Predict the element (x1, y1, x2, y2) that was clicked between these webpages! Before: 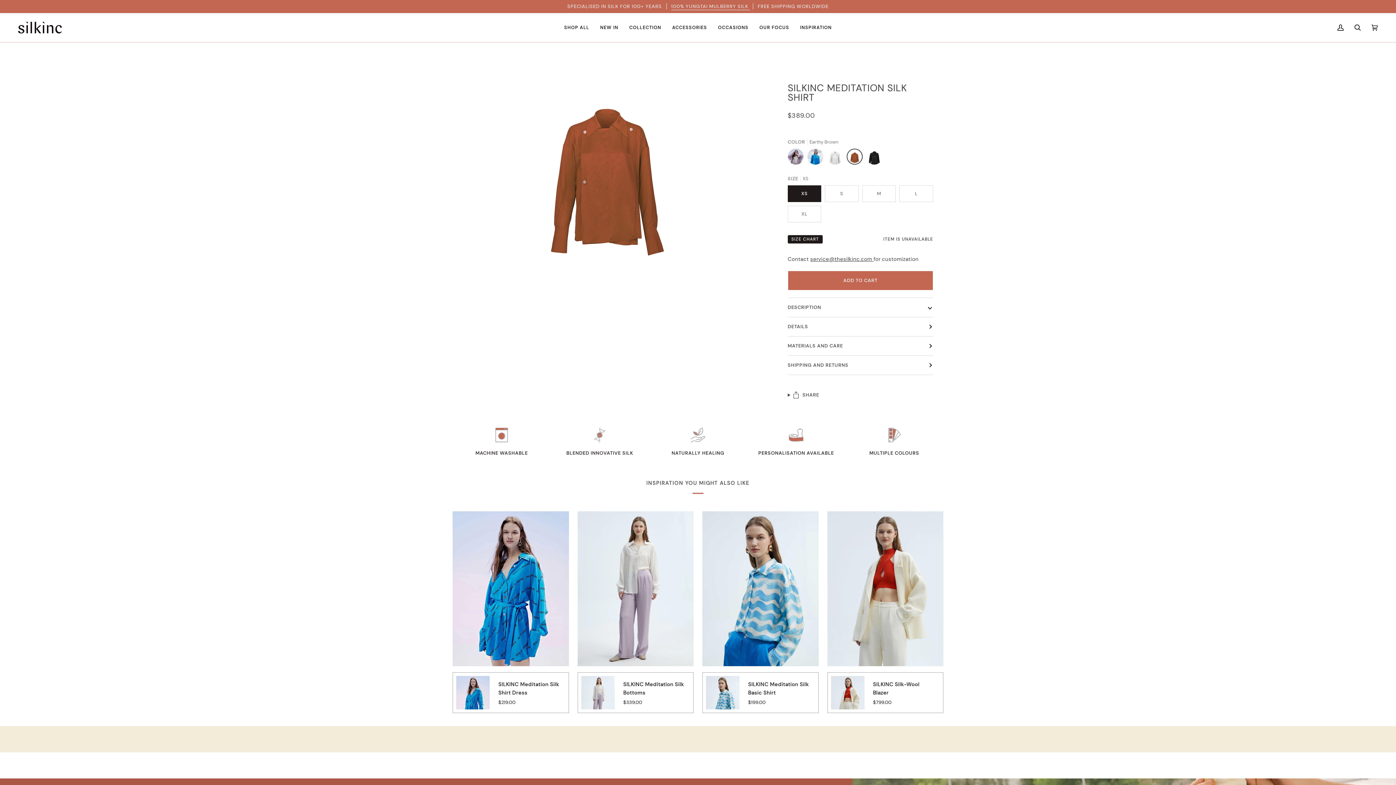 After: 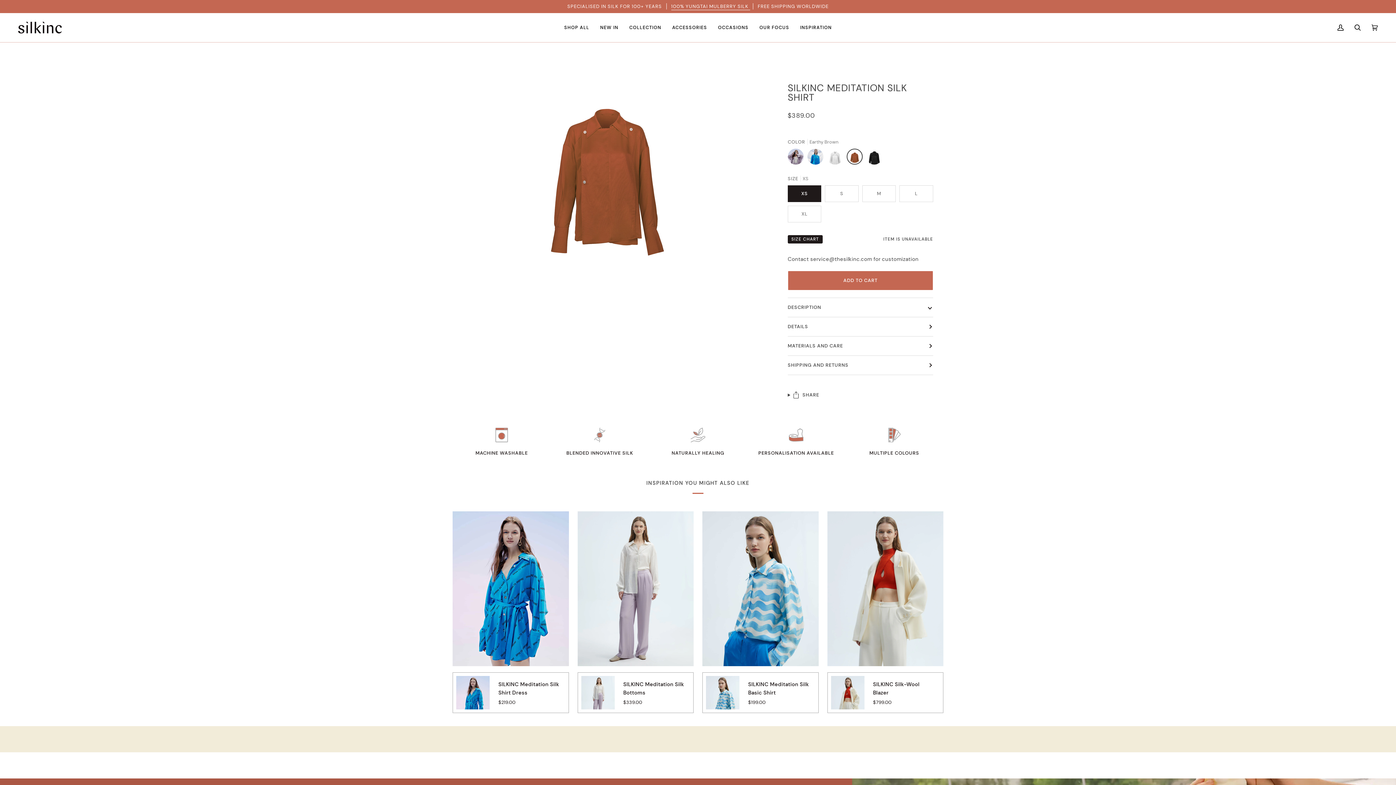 Action: bbox: (810, 256, 873, 262) label: service@thesilkinc.com 